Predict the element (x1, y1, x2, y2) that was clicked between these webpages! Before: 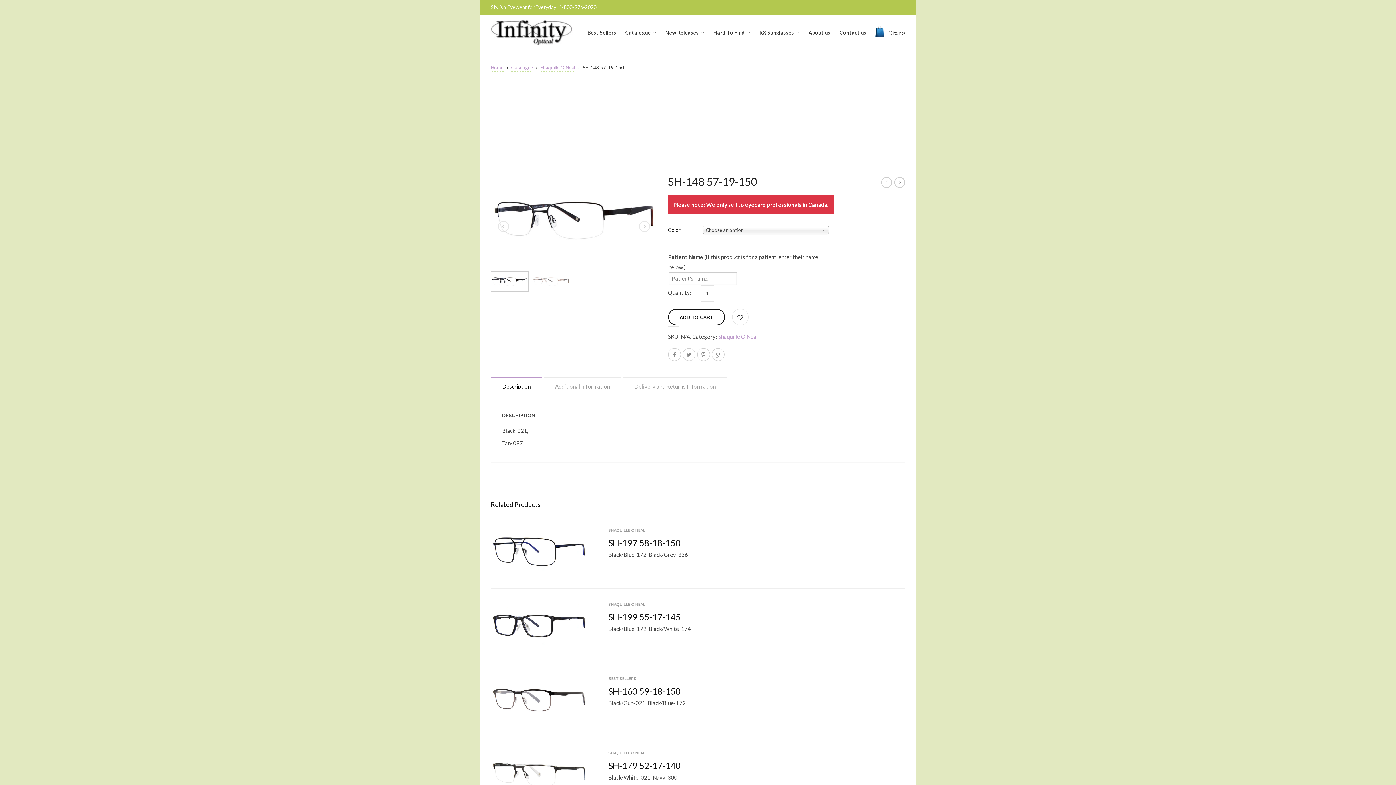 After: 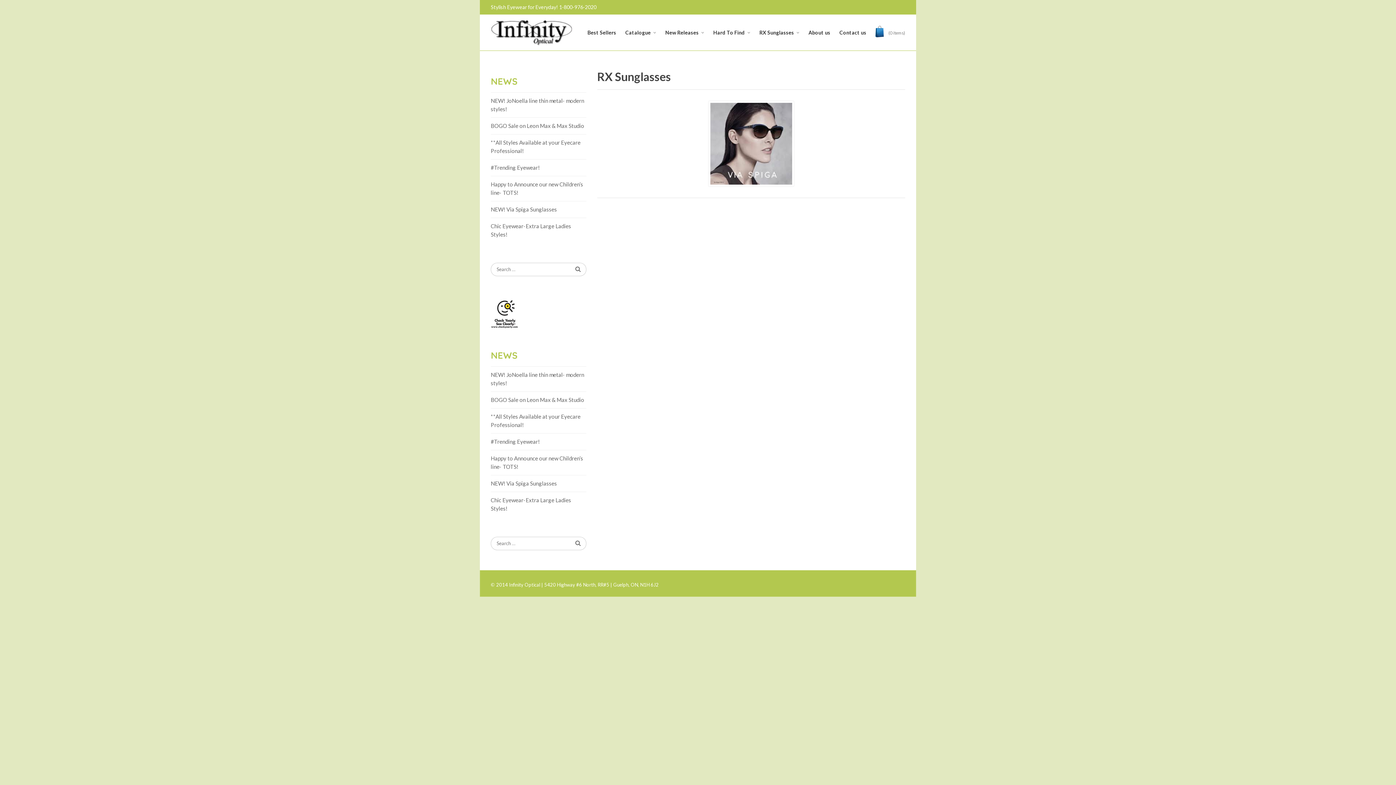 Action: bbox: (759, 14, 799, 51) label: RX Sunglasses